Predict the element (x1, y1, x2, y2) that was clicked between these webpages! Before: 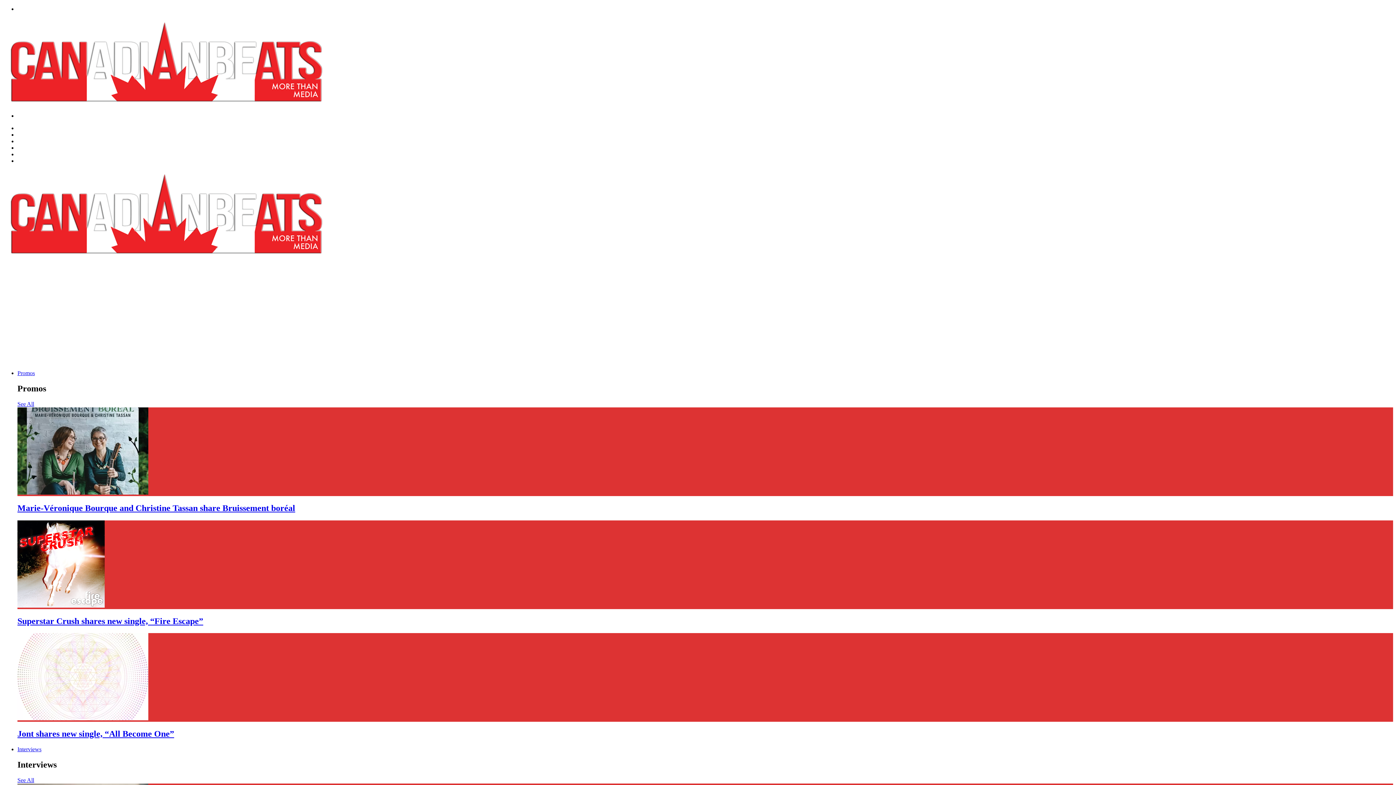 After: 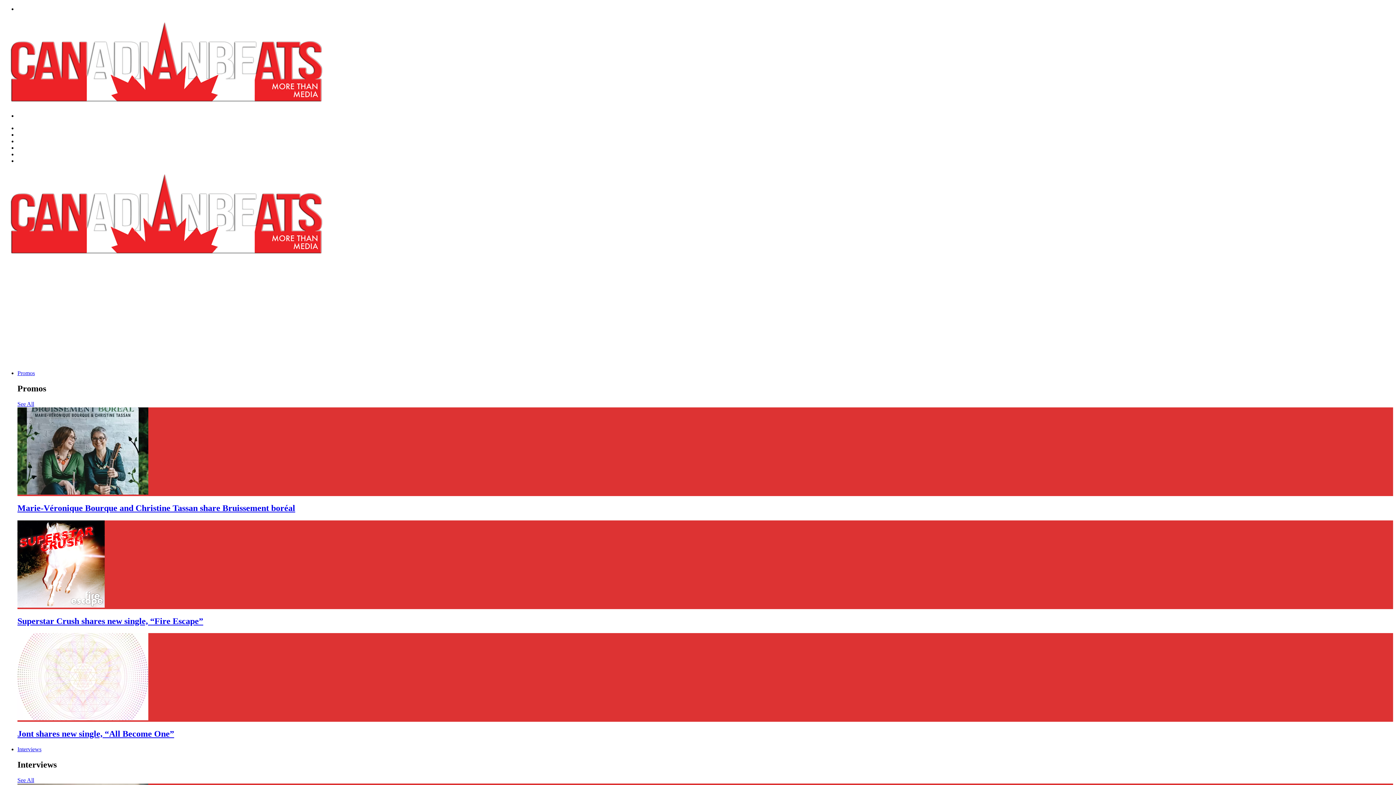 Action: label: Superstar Crush shares new single, “Fire Escape” bbox: (17, 616, 203, 626)